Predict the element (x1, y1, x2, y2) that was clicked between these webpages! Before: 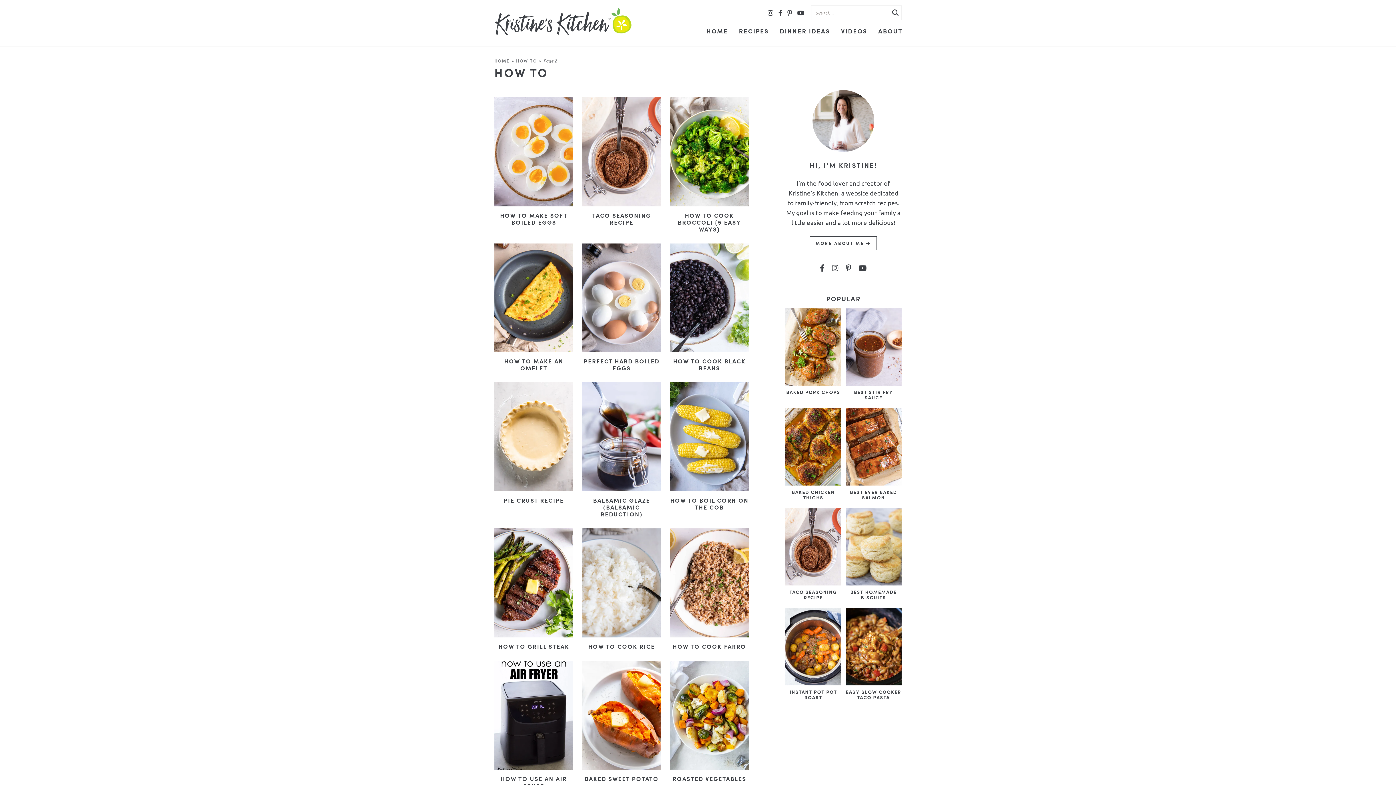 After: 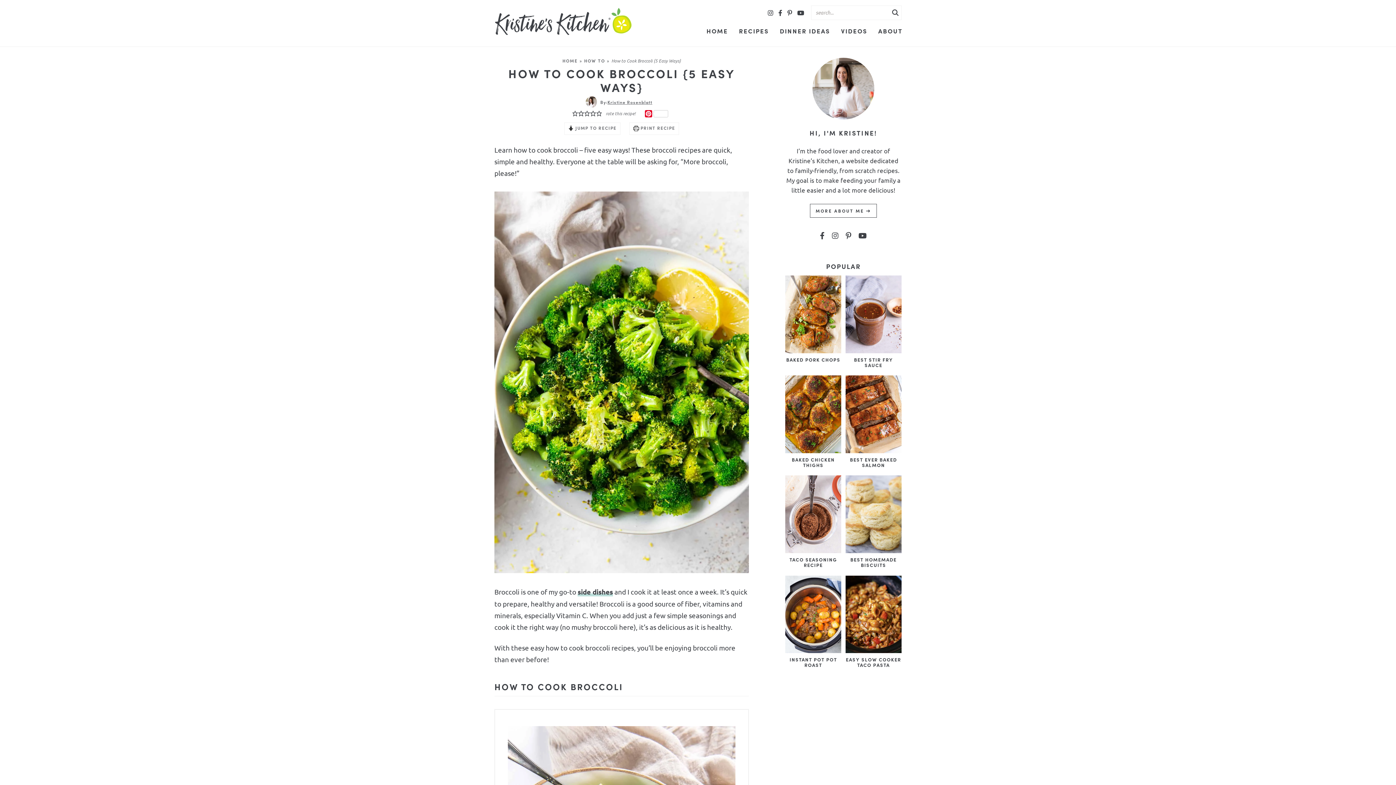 Action: bbox: (670, 97, 748, 232) label: HOW TO COOK BROCCOLI {5 EASY WAYS}